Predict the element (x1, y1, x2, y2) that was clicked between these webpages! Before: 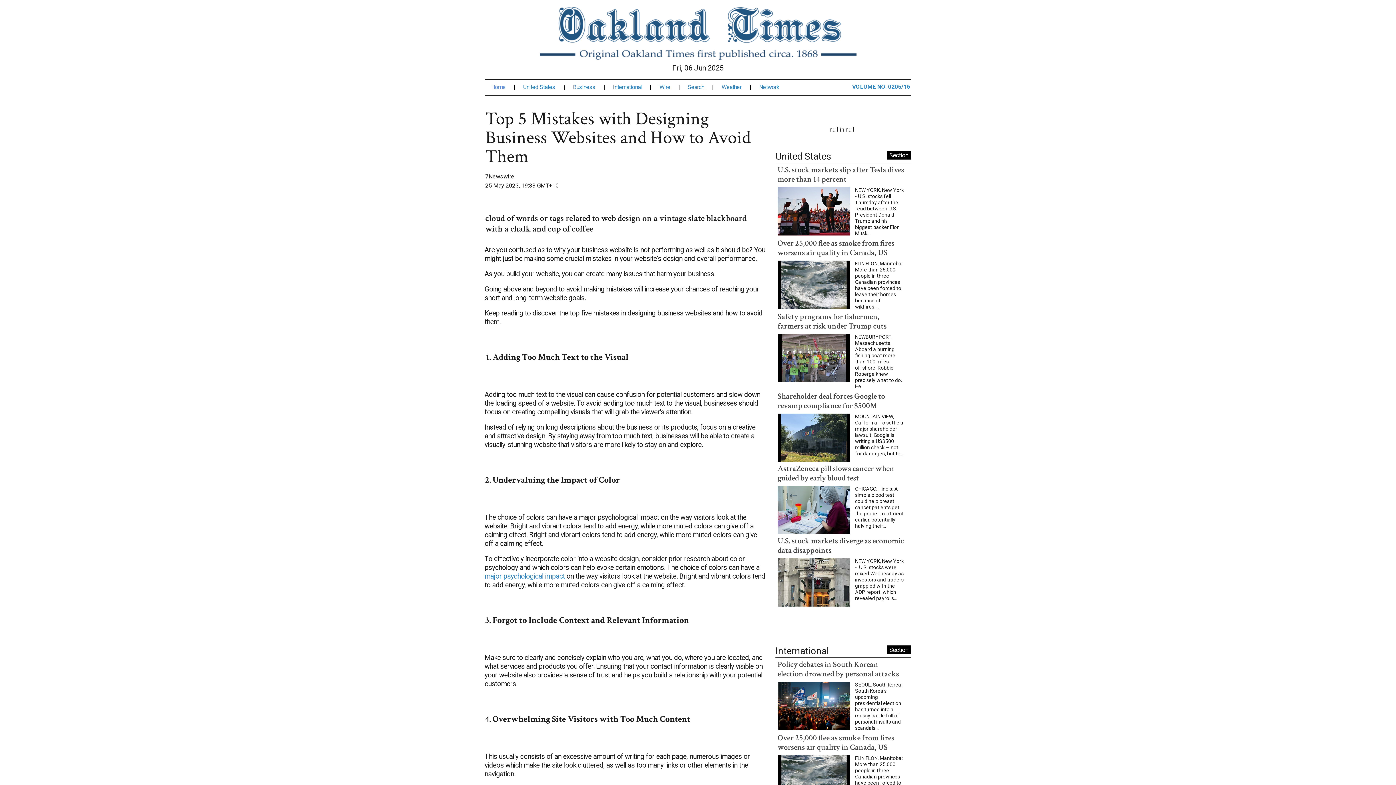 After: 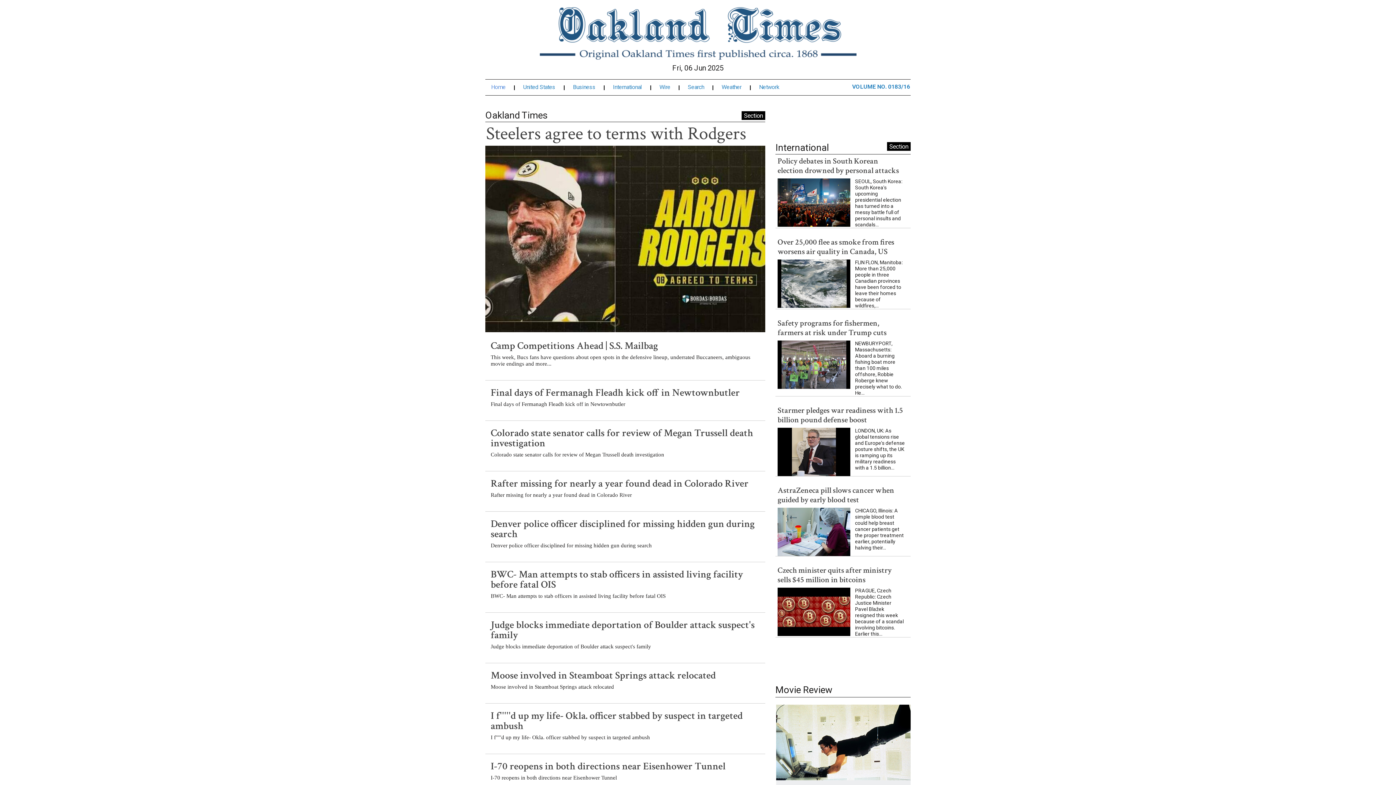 Action: label: VOLUME NO. 0205/16 bbox: (850, 81, 910, 93)